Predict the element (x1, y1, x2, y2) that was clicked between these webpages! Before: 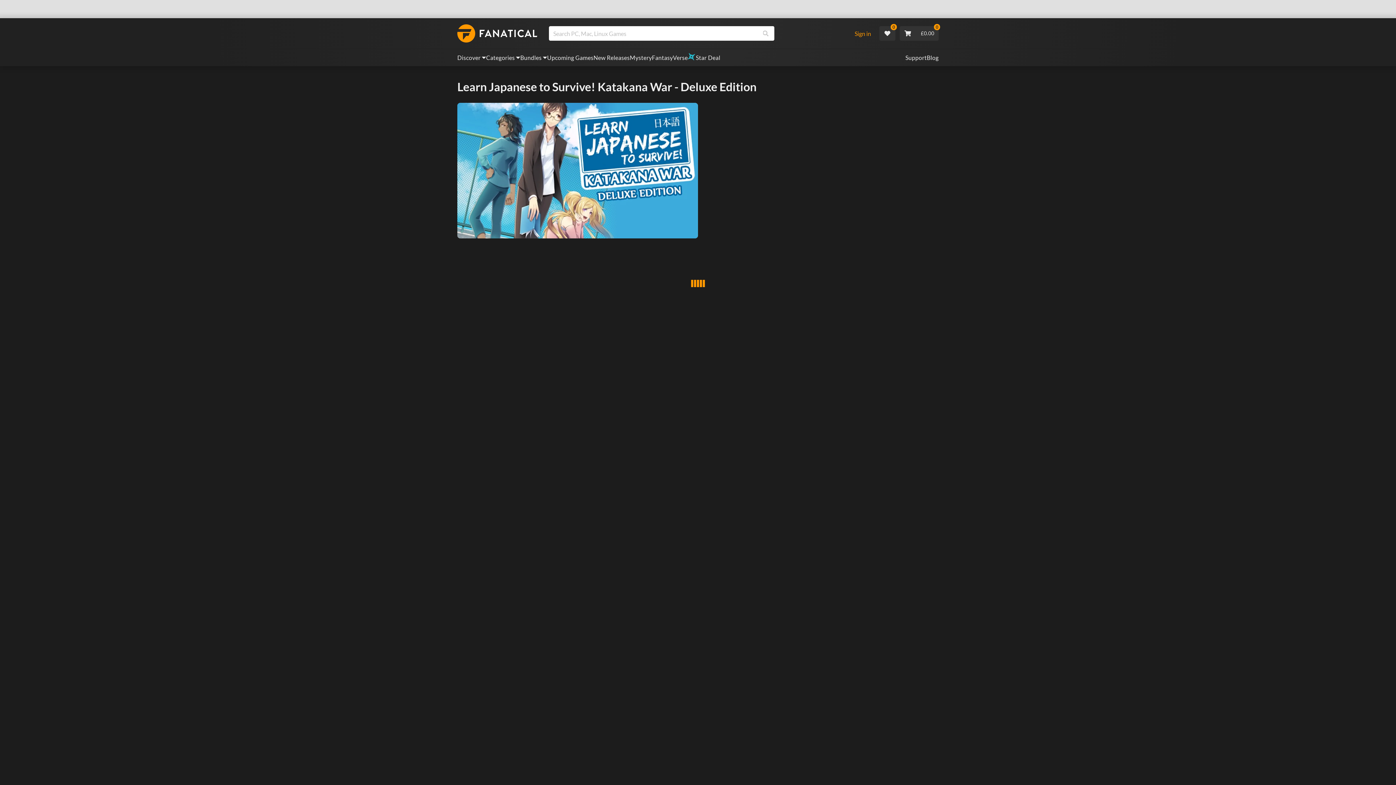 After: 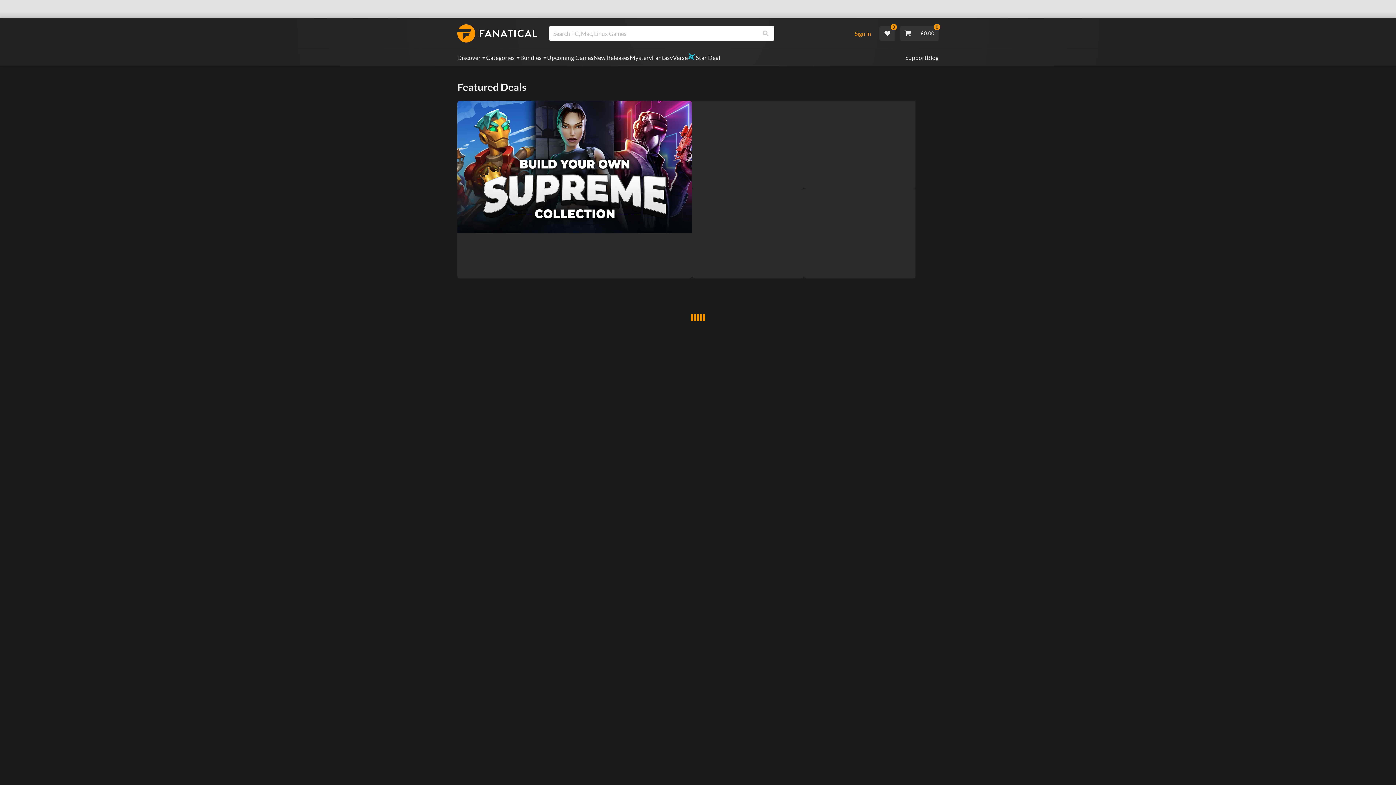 Action: label: Star Deal bbox: (688, 53, 720, 62)